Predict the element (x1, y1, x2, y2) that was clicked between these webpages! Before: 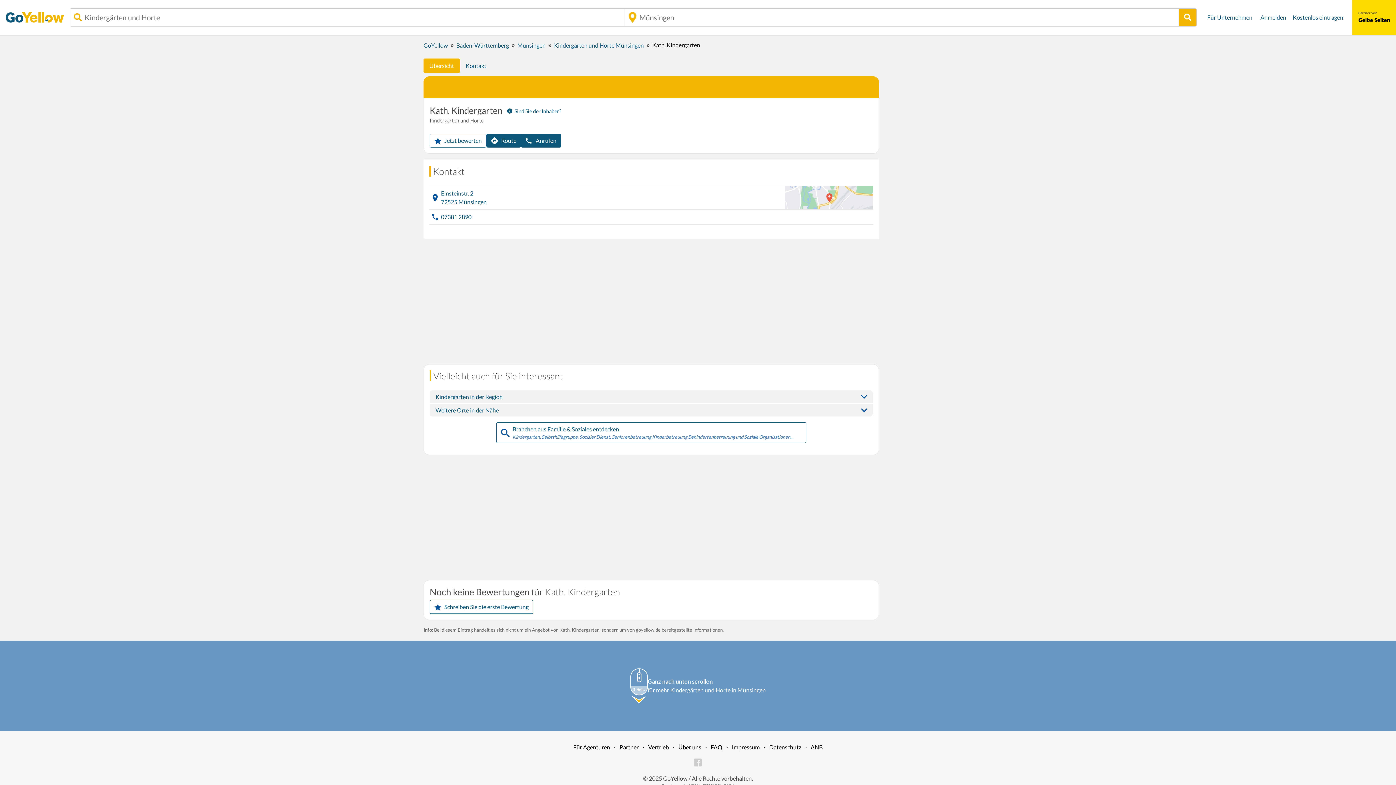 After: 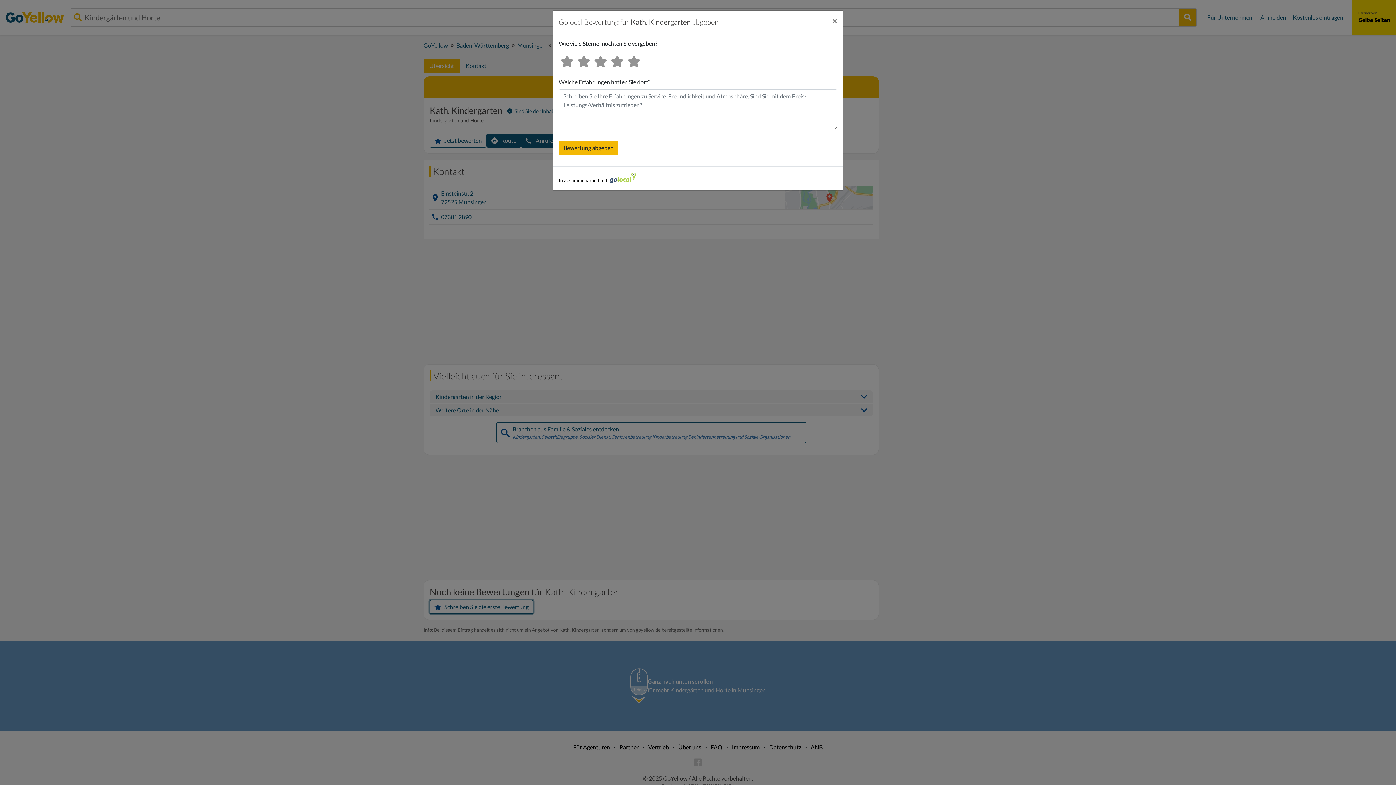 Action: label: Schreiben Sie die erste Bewertung bbox: (429, 600, 533, 614)